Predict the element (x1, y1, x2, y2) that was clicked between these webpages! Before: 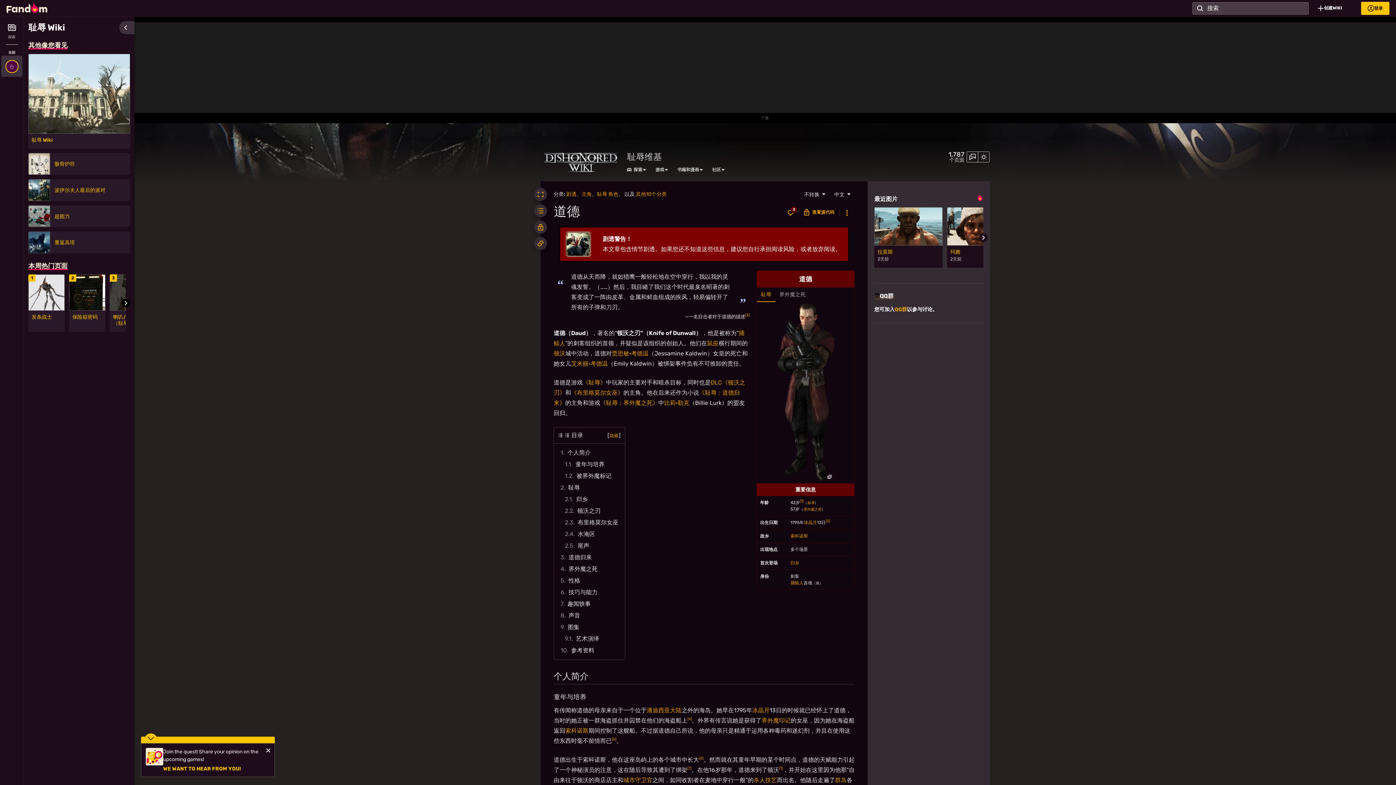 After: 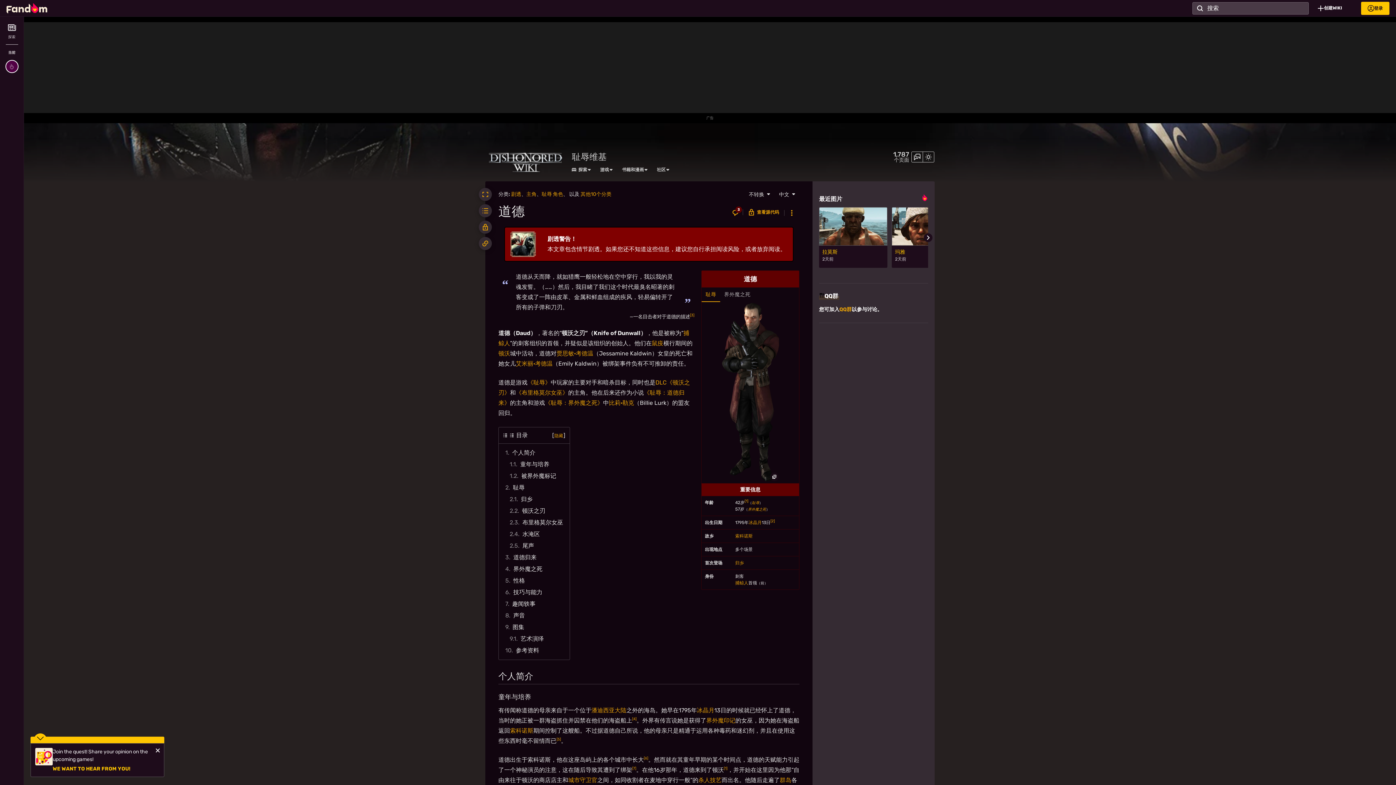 Action: bbox: (119, 21, 134, 34) label: 隐藏